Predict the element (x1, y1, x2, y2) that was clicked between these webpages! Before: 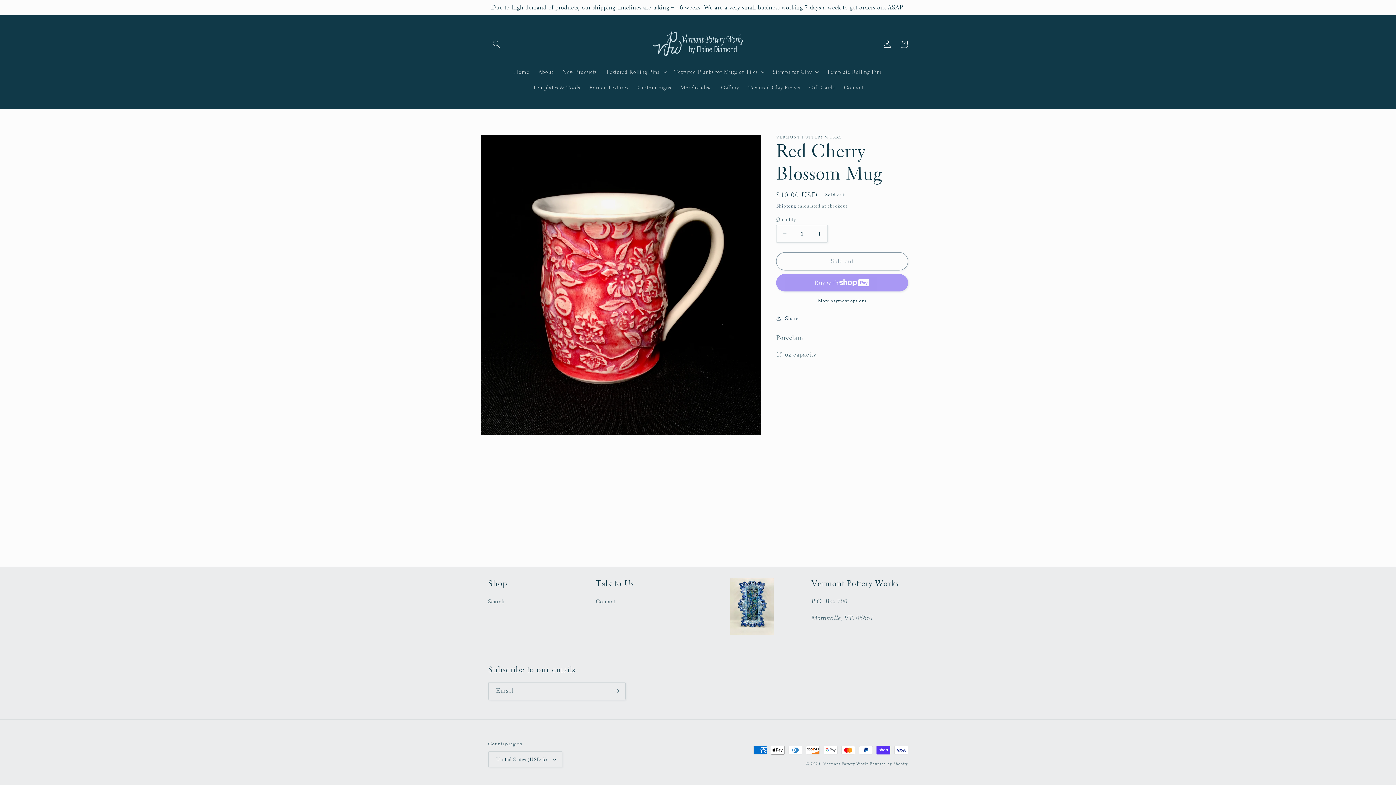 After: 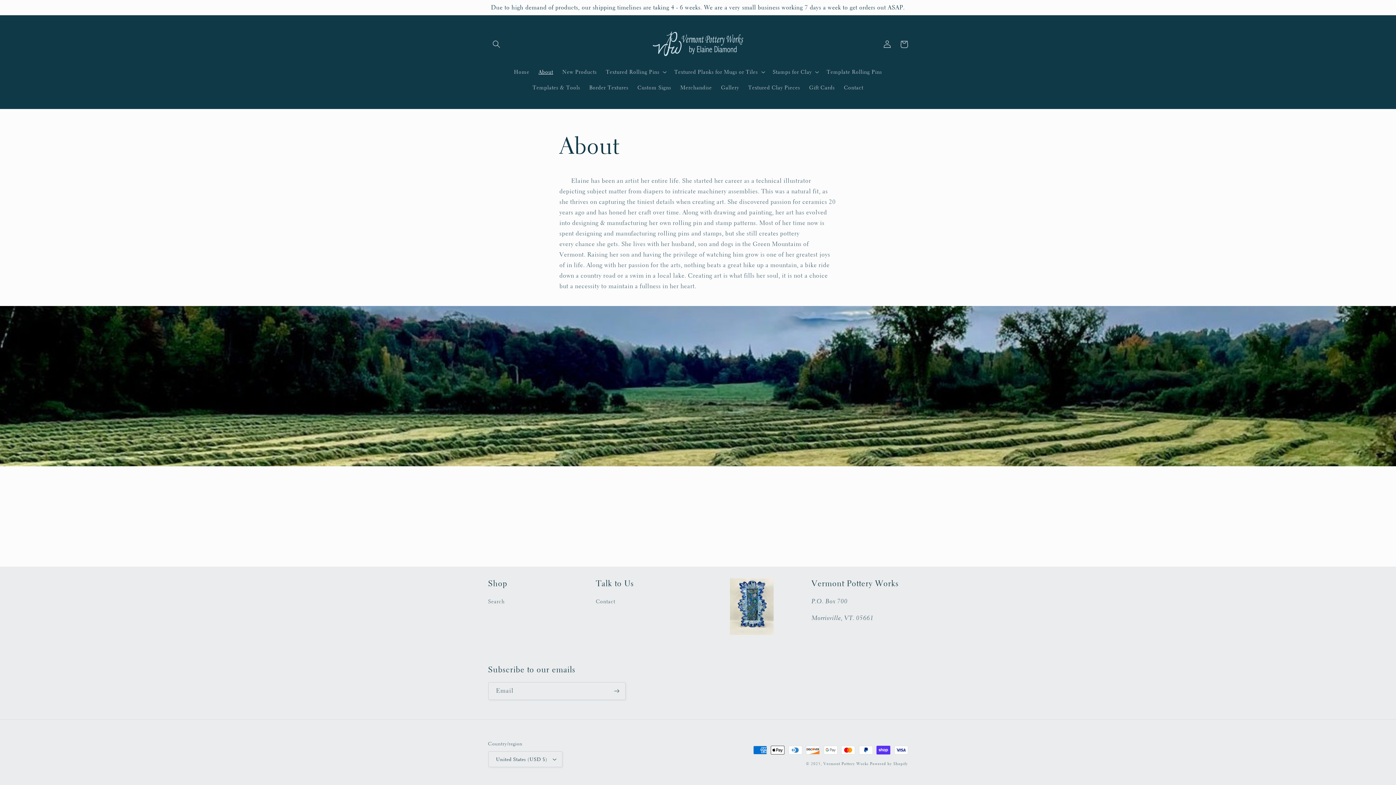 Action: bbox: (534, 64, 557, 79) label: About